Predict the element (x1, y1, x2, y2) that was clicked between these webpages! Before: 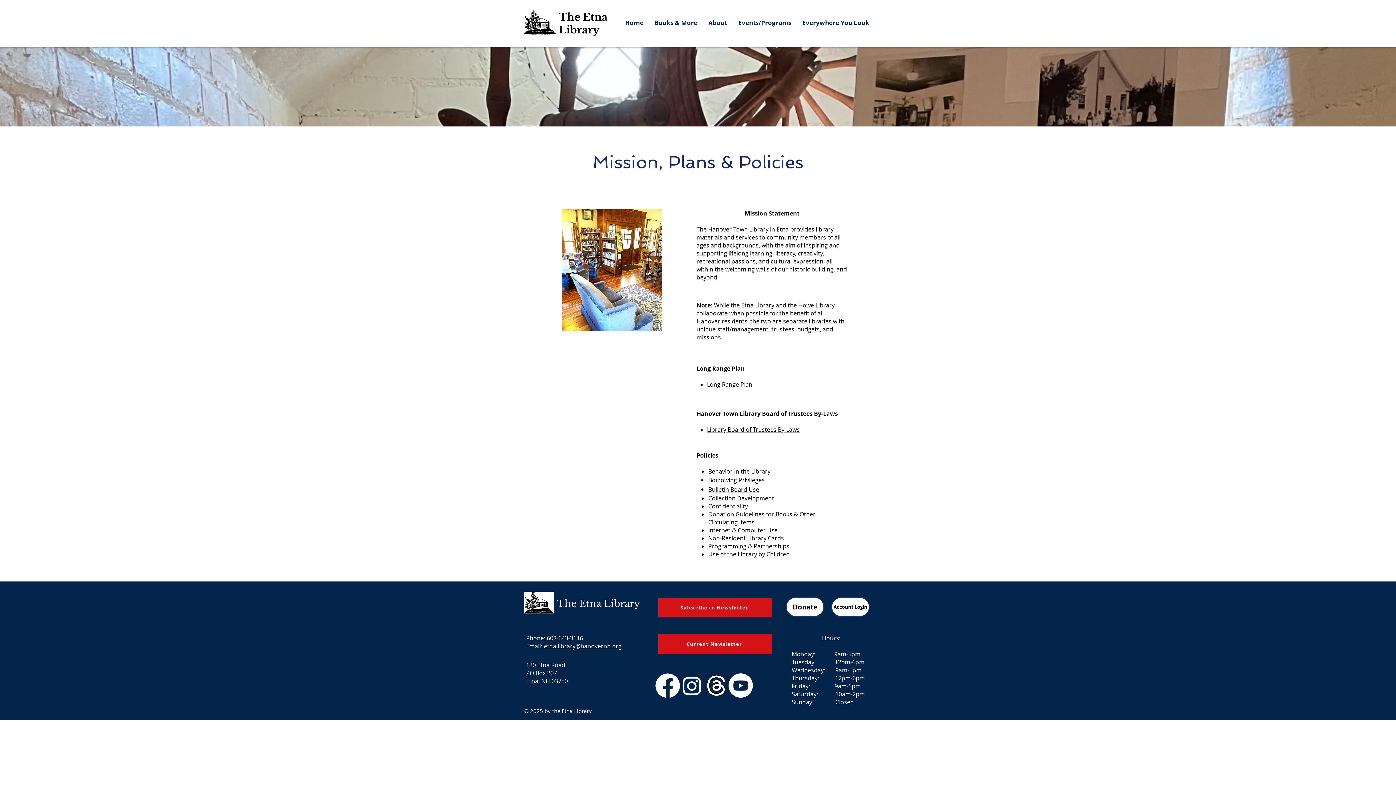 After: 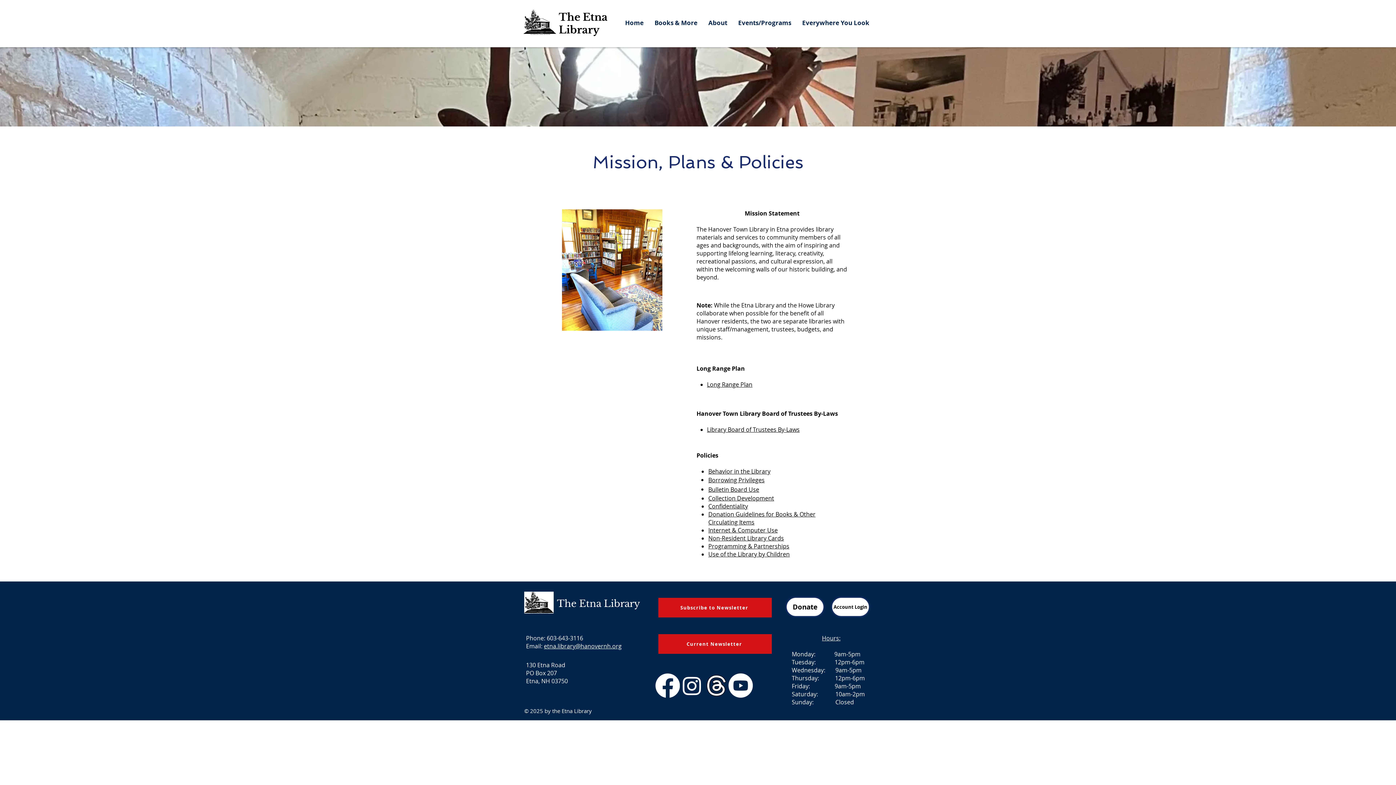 Action: label: Facebook bbox: (655, 673, 680, 698)